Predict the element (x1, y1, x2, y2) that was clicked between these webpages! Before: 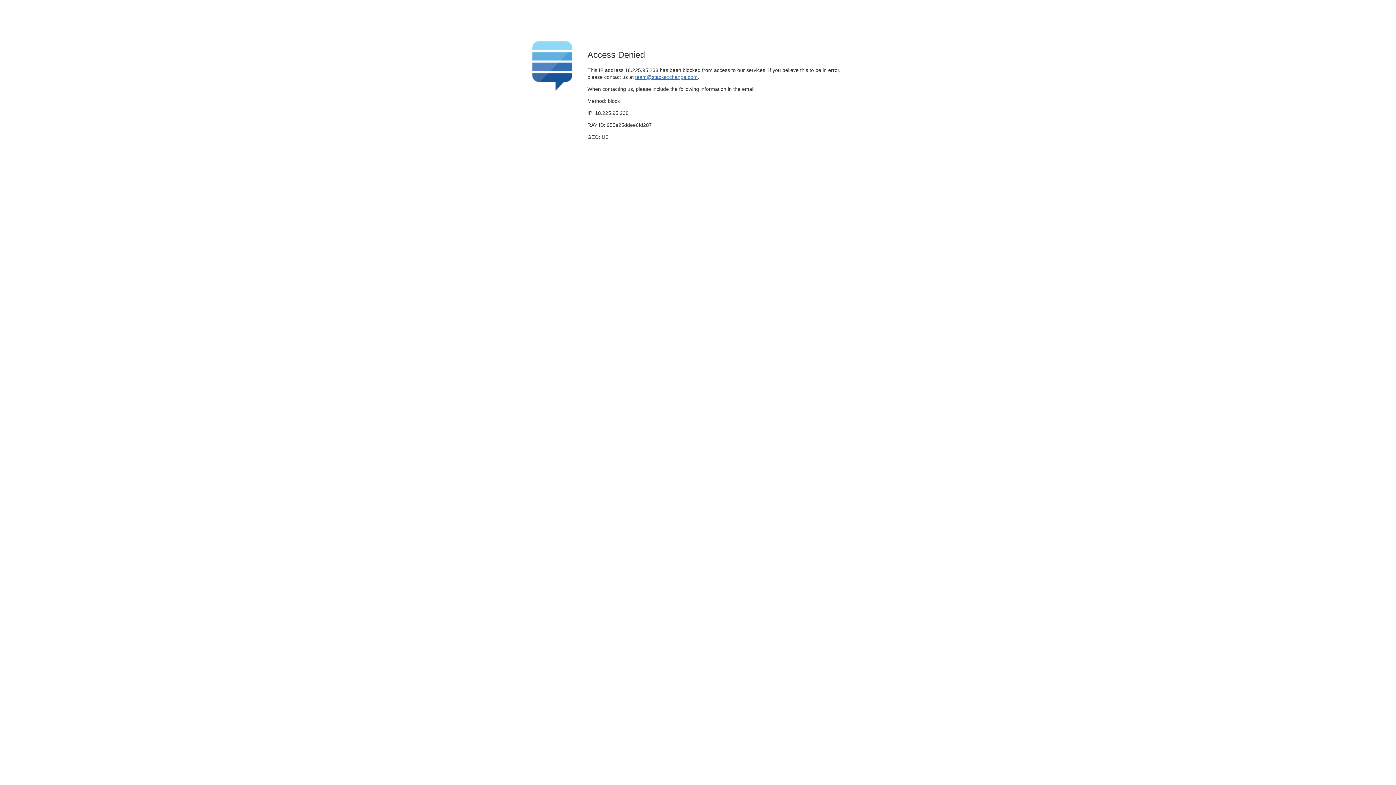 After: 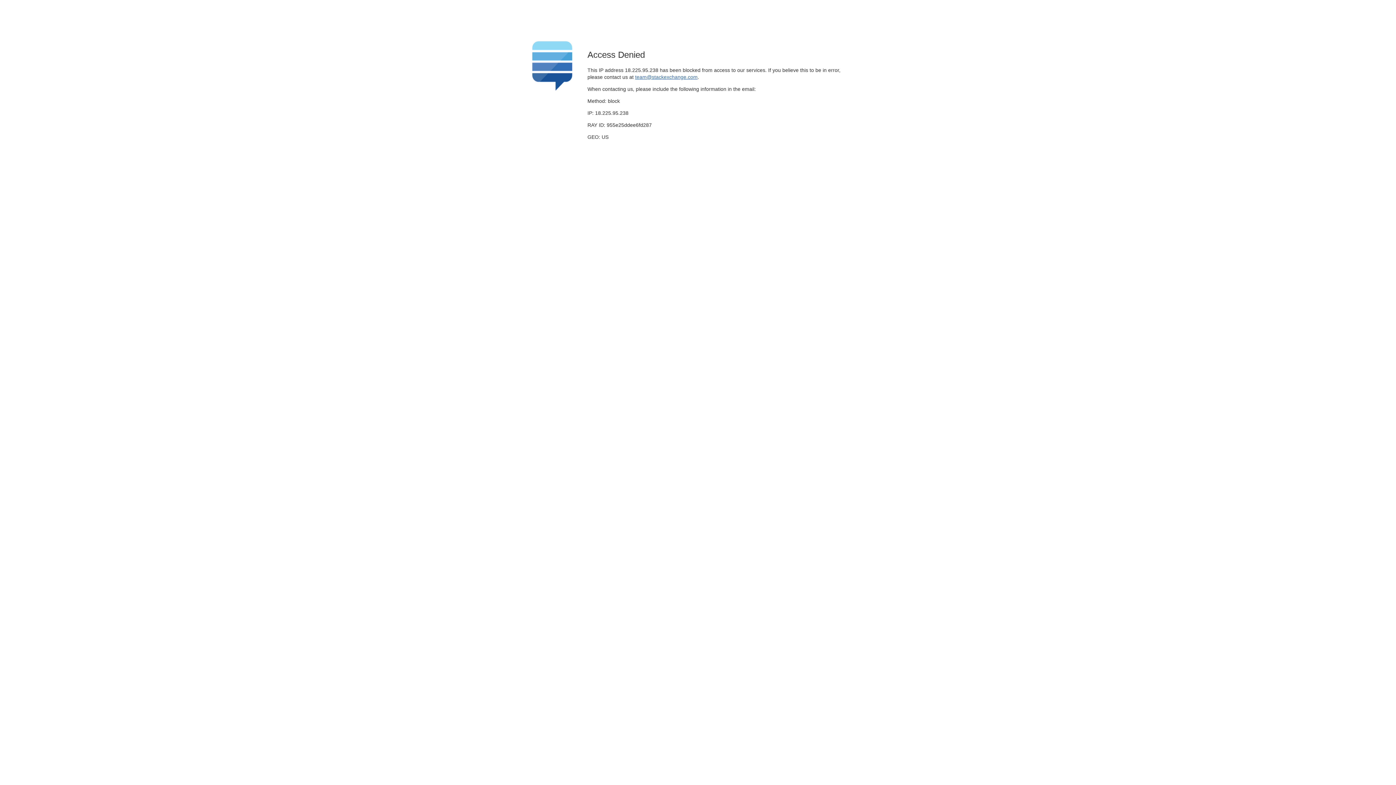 Action: bbox: (635, 74, 697, 79) label: team@stackexchange.com